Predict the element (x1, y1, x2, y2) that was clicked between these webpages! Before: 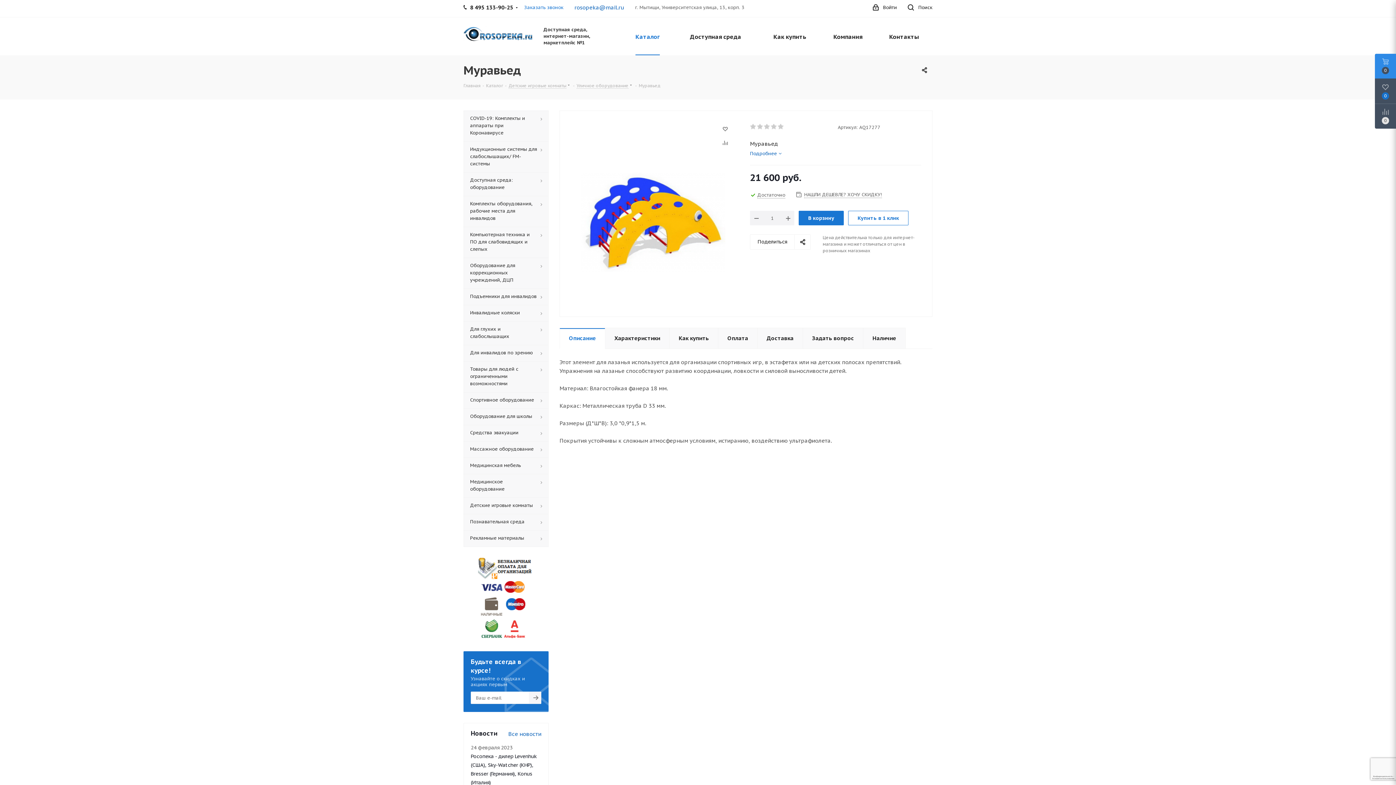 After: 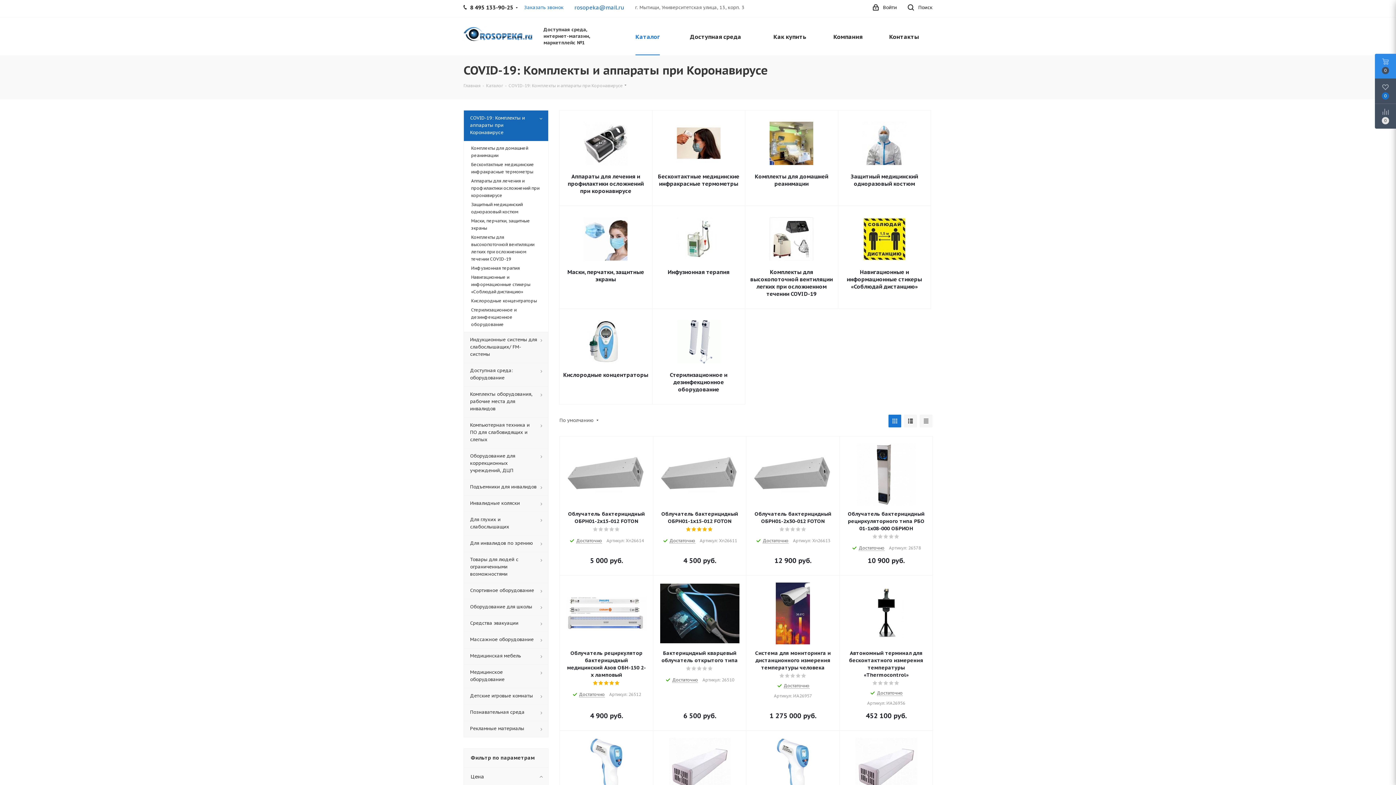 Action: bbox: (463, 110, 548, 141) label: COVID-19: Комплекты и аппараты при Коронавирусе